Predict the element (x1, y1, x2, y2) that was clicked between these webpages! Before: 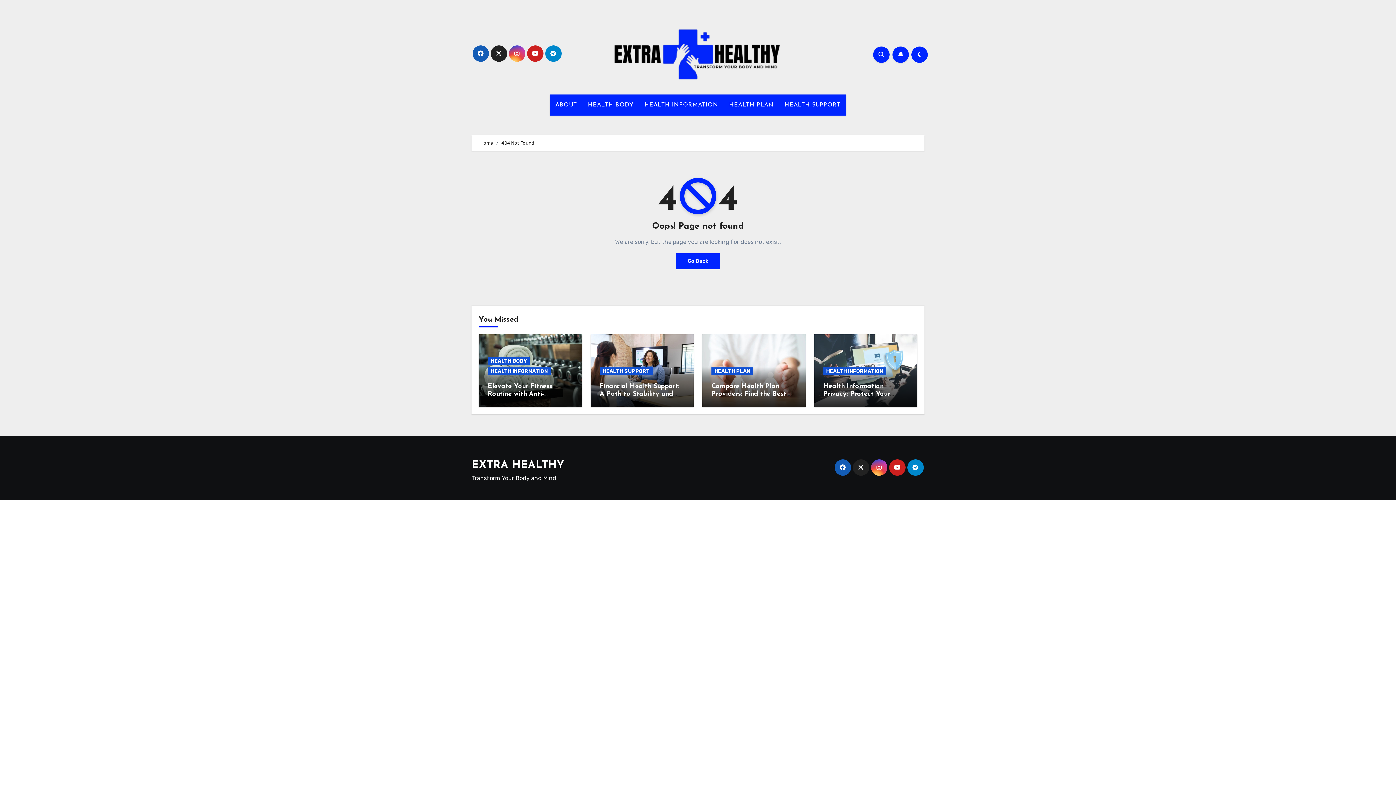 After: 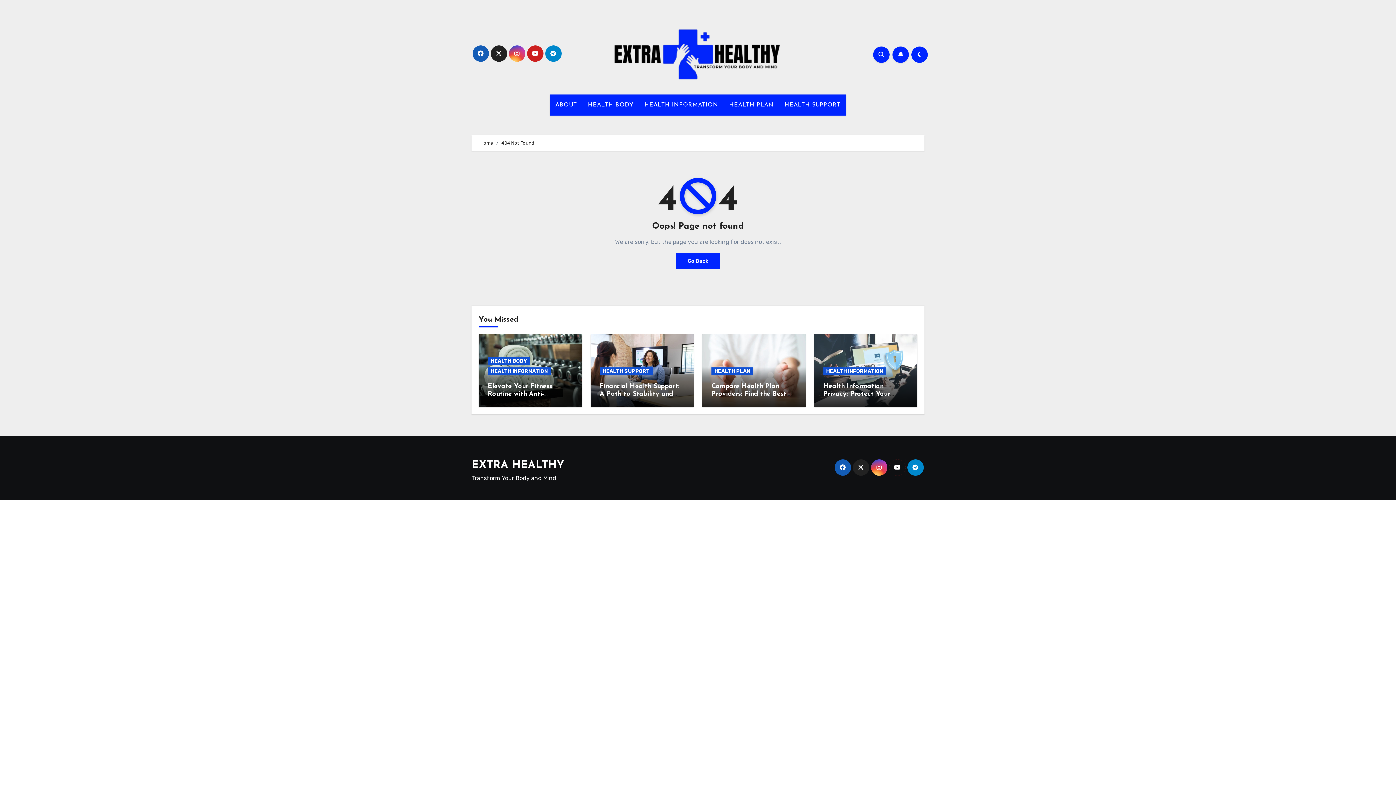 Action: bbox: (889, 459, 905, 476)